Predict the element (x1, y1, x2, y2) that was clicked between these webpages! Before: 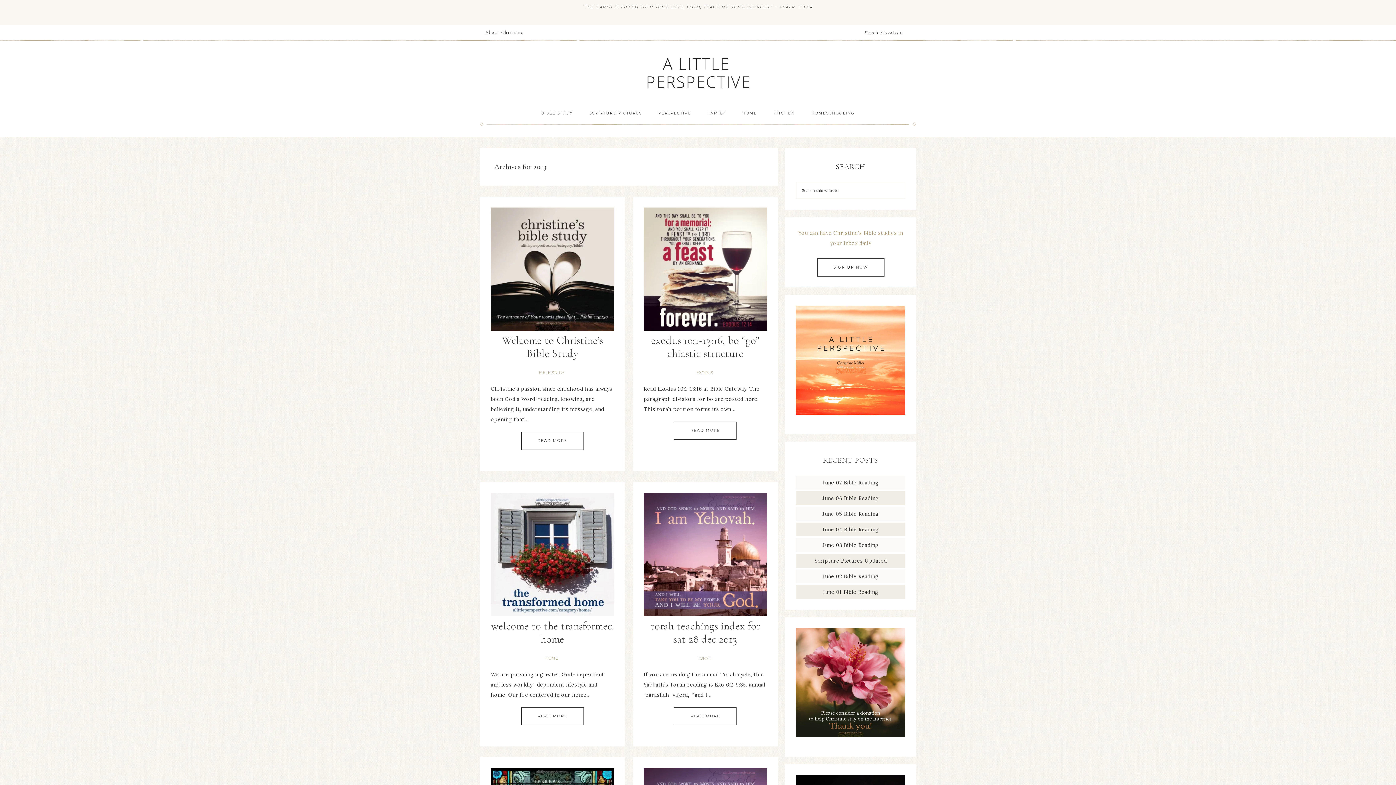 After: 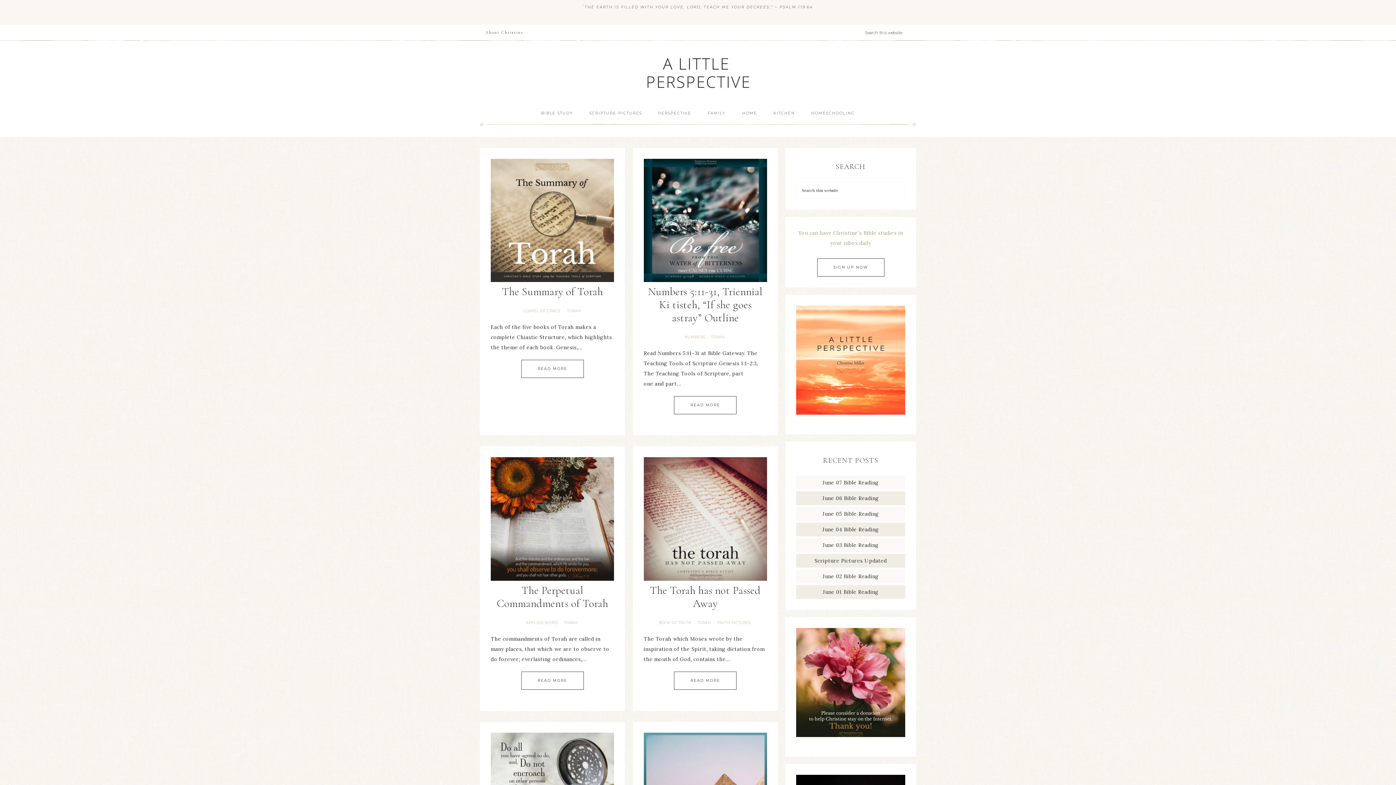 Action: label: TORAH bbox: (696, 656, 714, 661)